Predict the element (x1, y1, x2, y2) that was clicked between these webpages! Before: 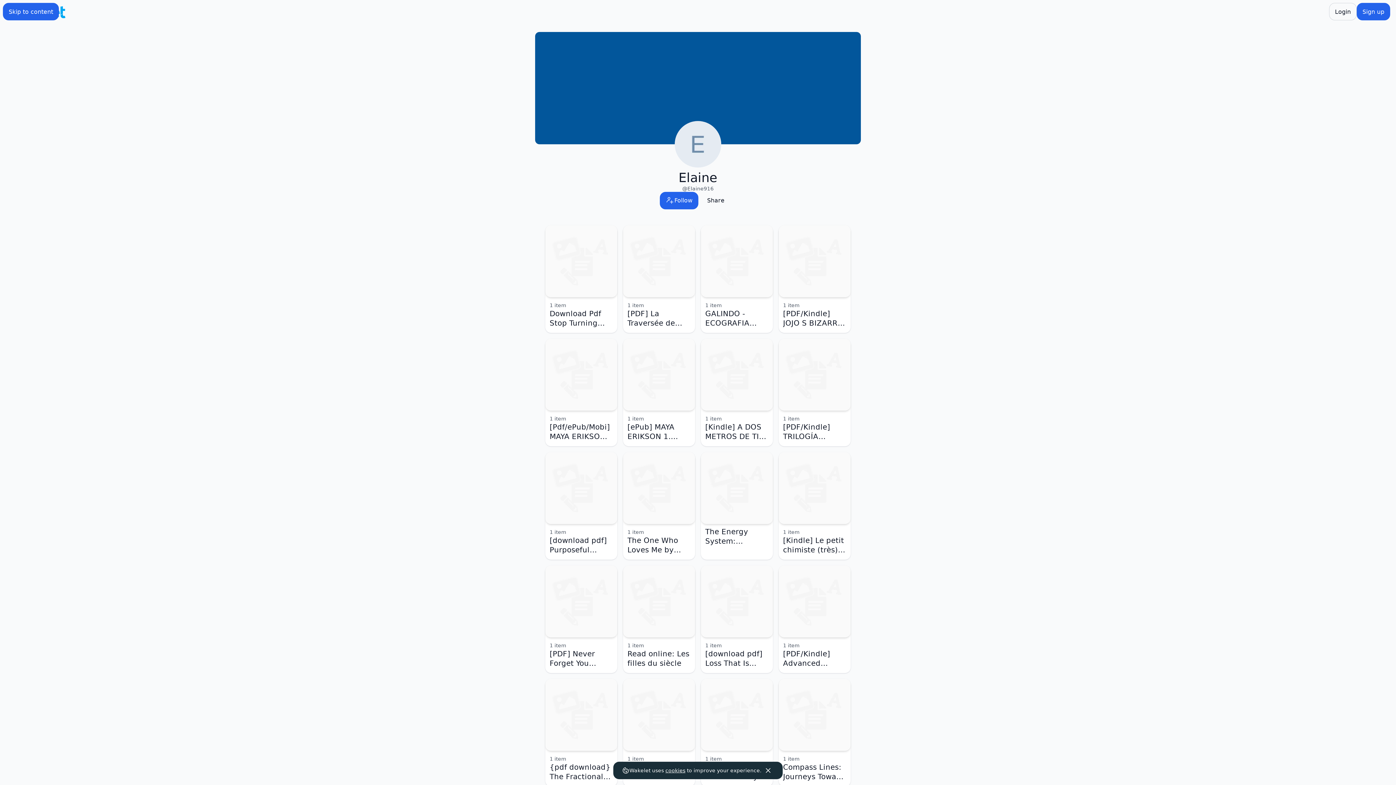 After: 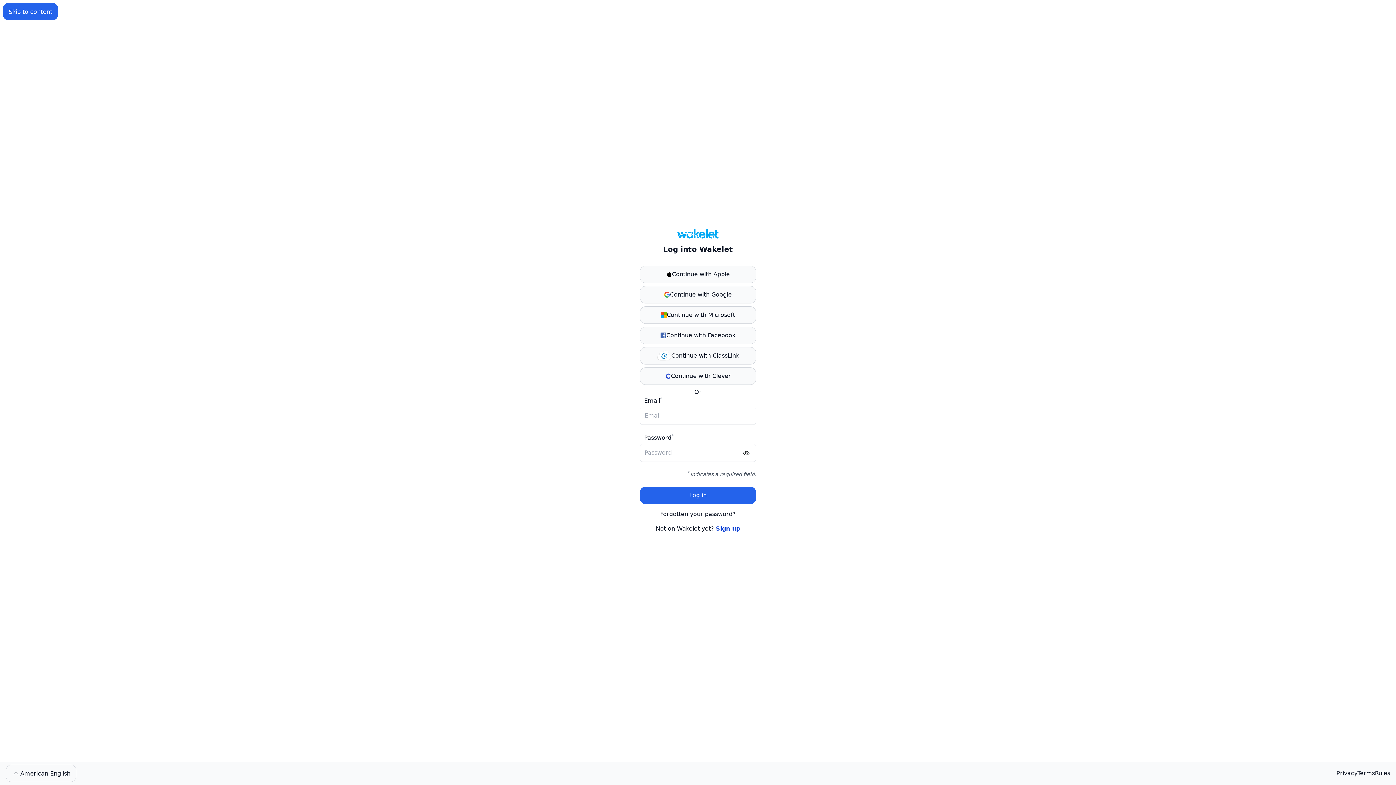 Action: label: Login bbox: (1329, 2, 1357, 20)